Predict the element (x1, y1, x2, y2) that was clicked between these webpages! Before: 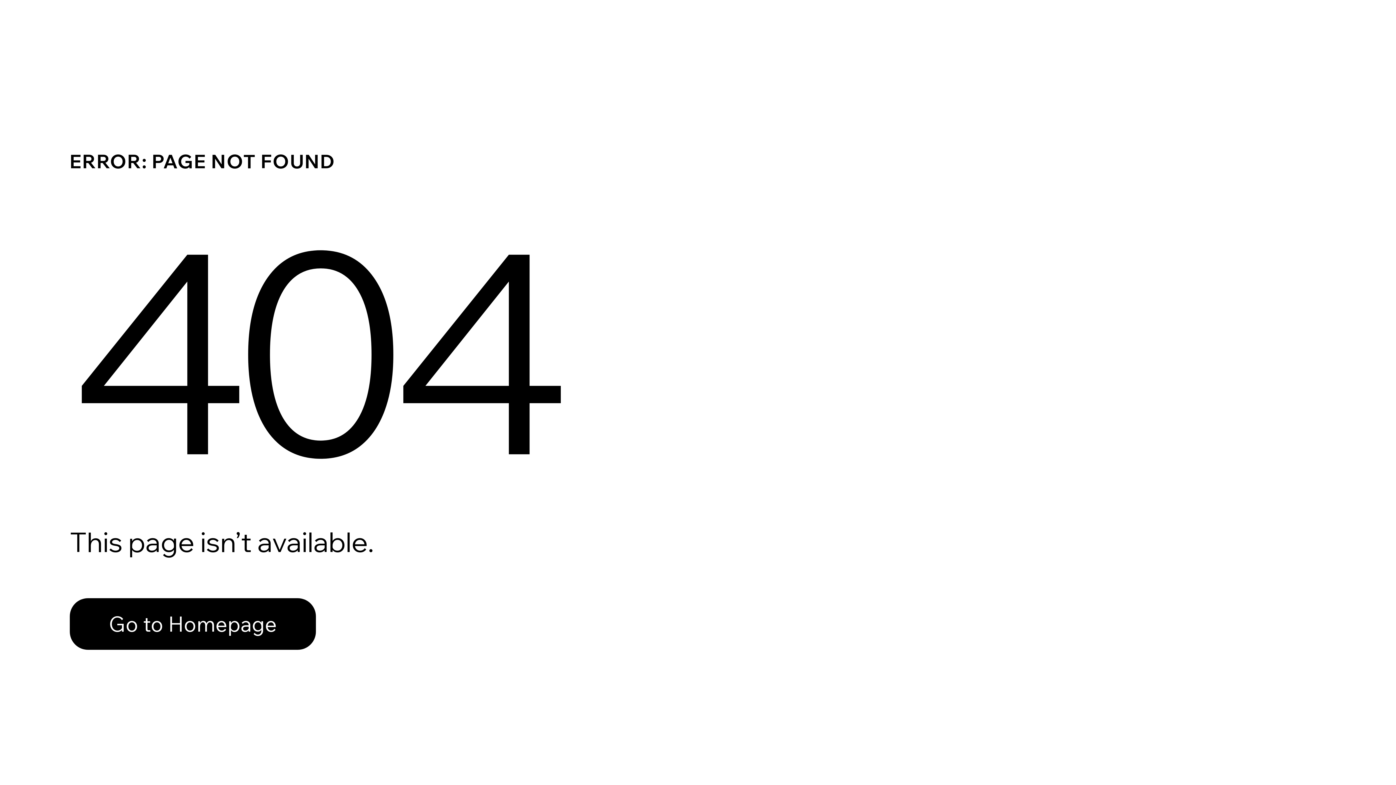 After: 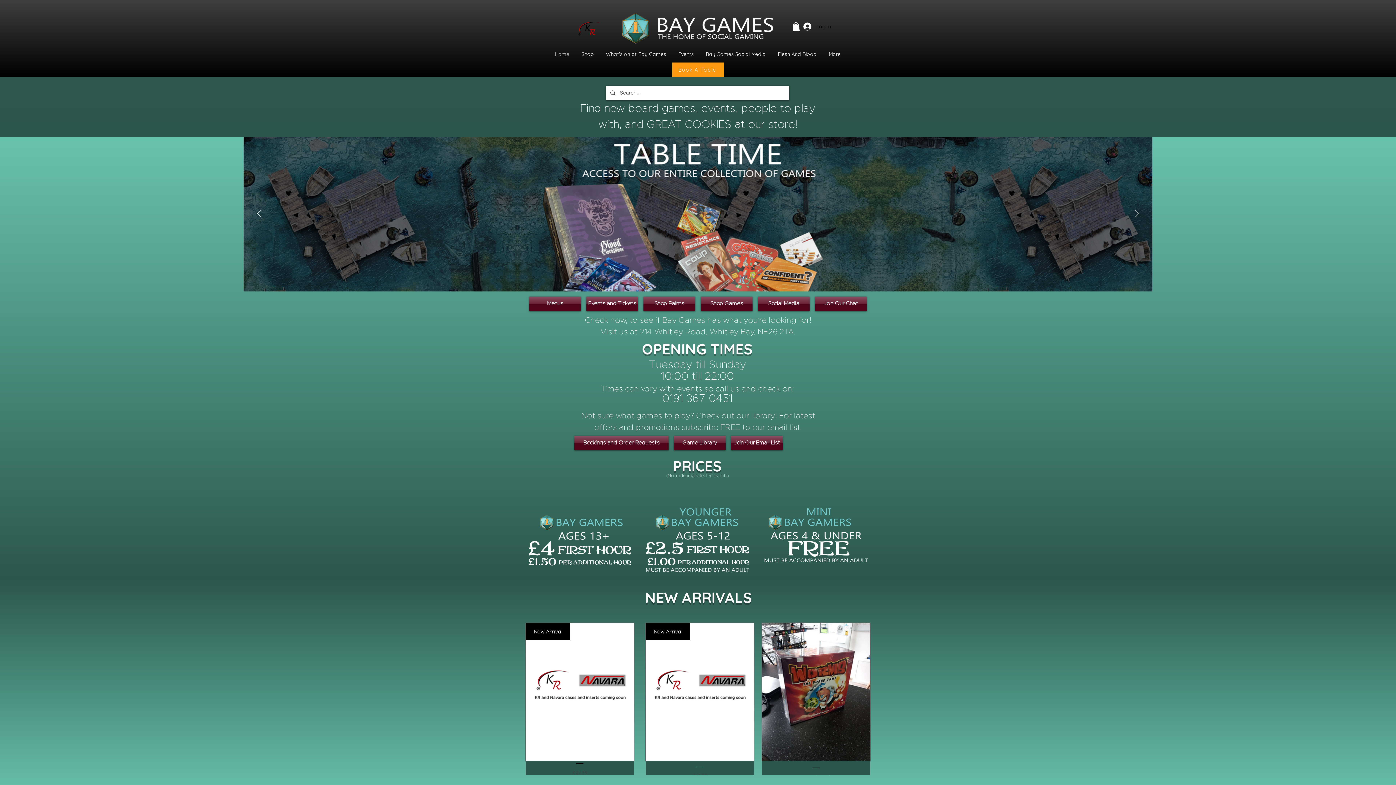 Action: bbox: (69, 582, 768, 659) label: Go to Homepage